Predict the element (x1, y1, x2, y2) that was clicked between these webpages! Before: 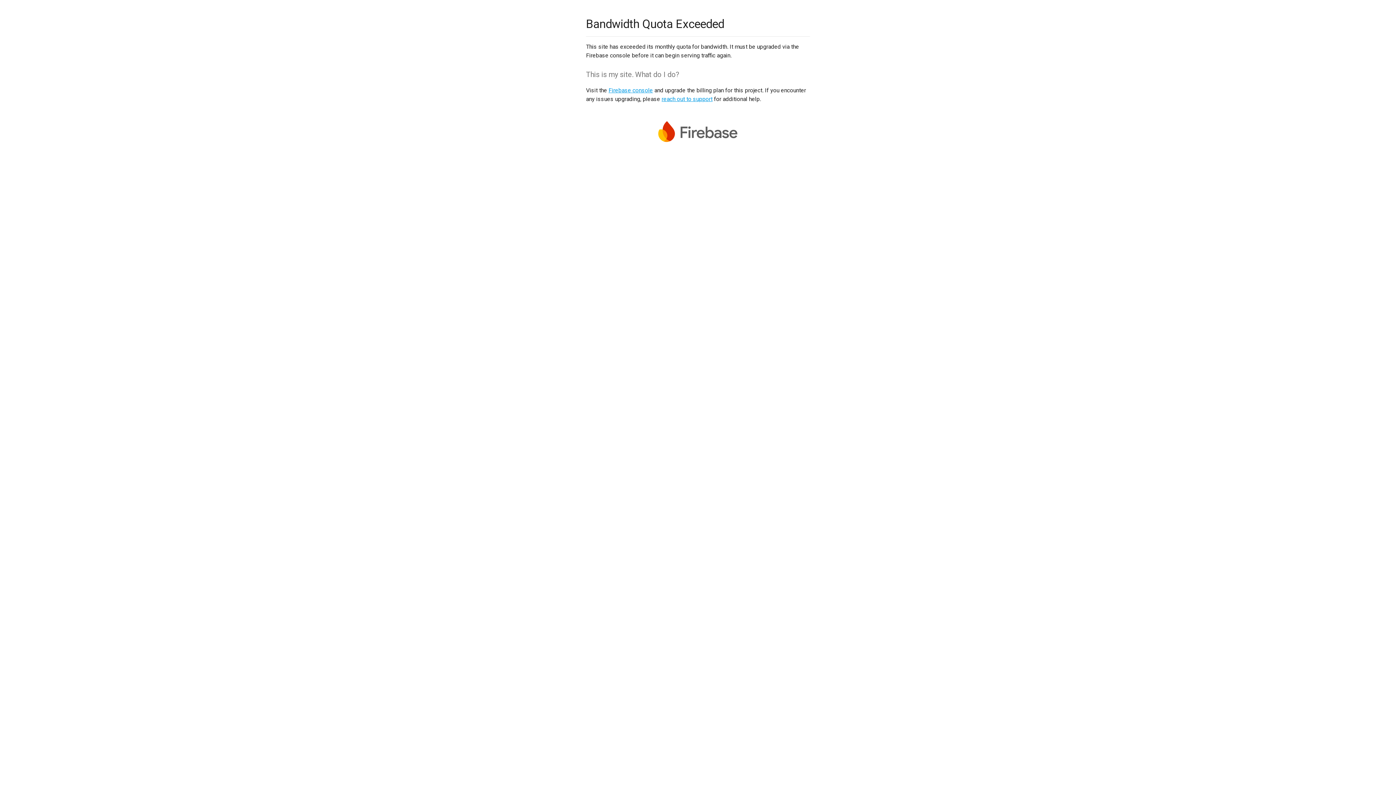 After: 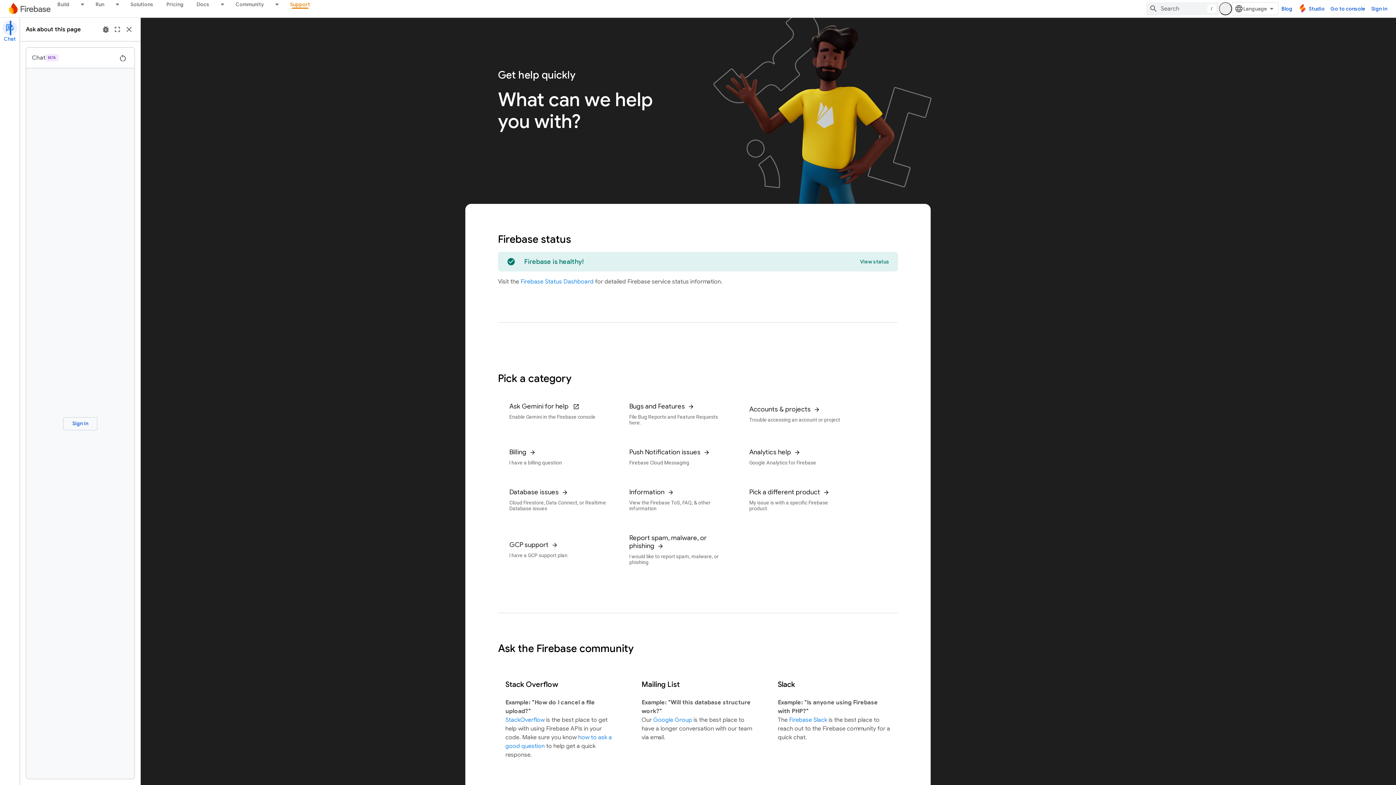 Action: bbox: (661, 95, 712, 102) label: reach out to support